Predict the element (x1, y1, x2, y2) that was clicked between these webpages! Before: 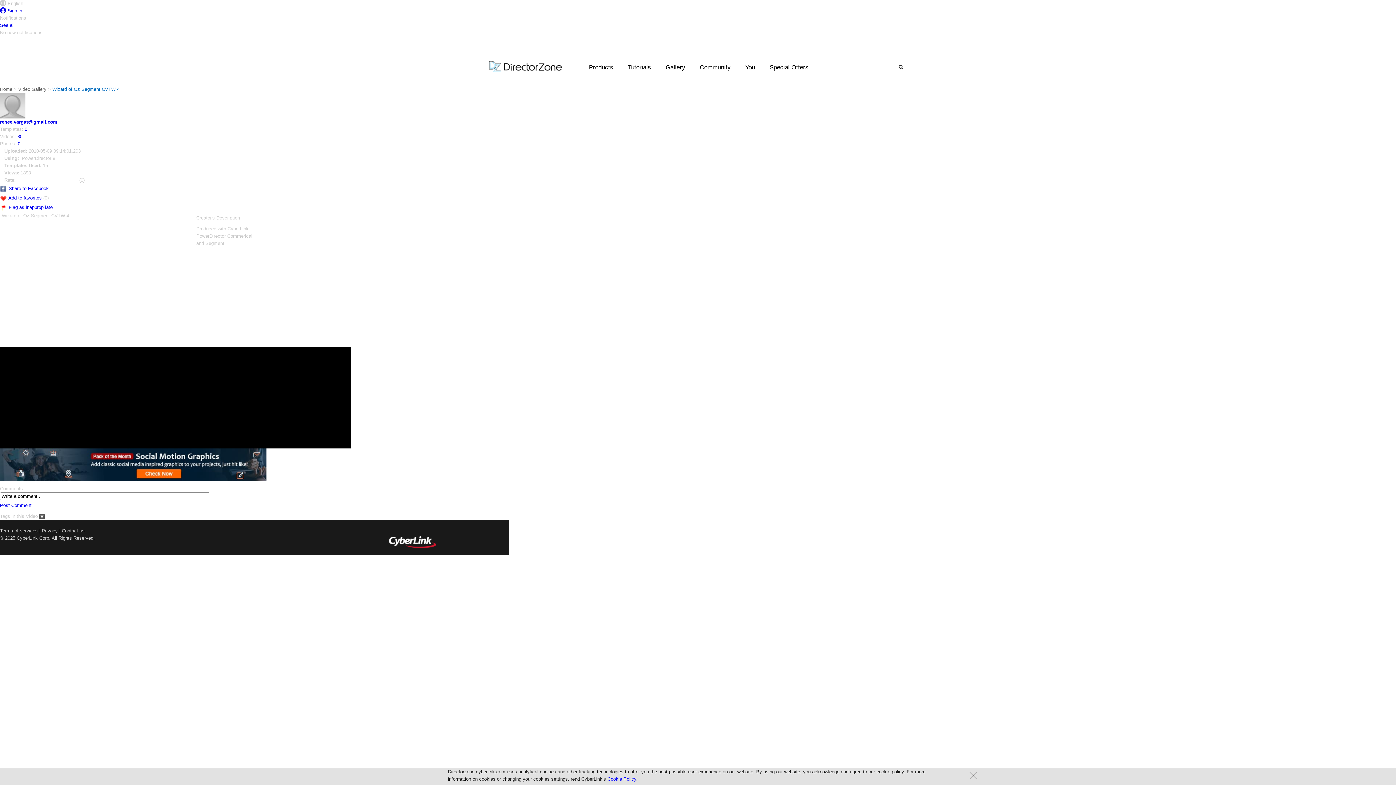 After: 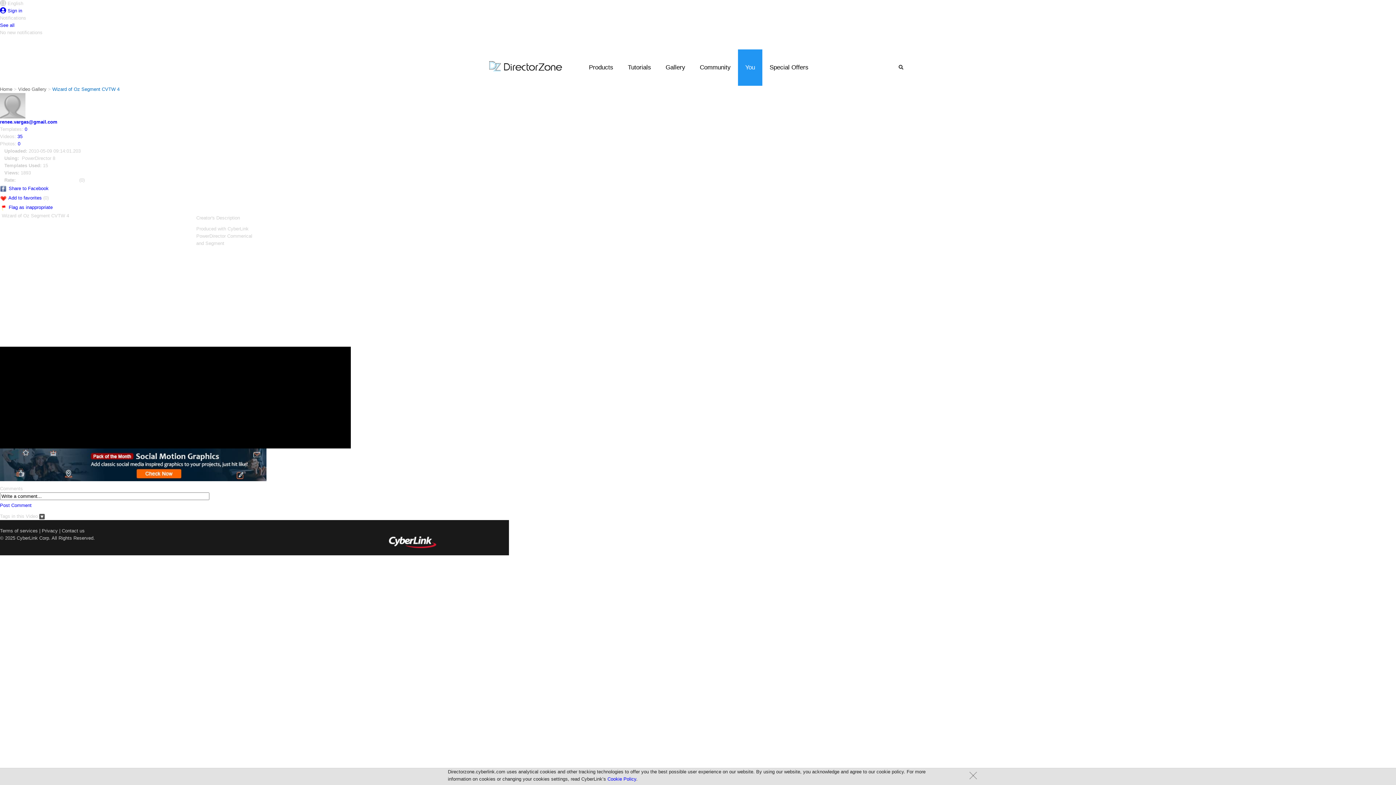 Action: bbox: (738, 49, 762, 85) label: You